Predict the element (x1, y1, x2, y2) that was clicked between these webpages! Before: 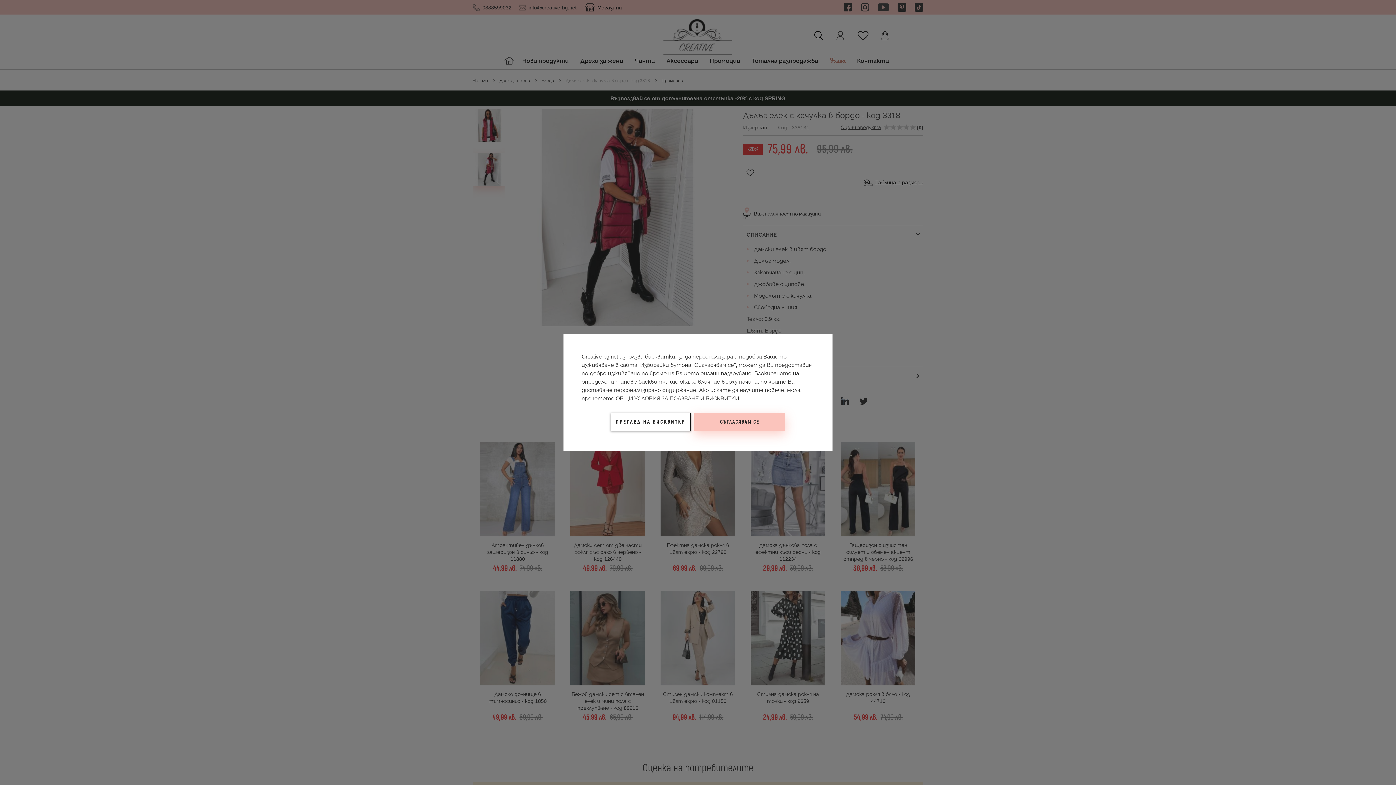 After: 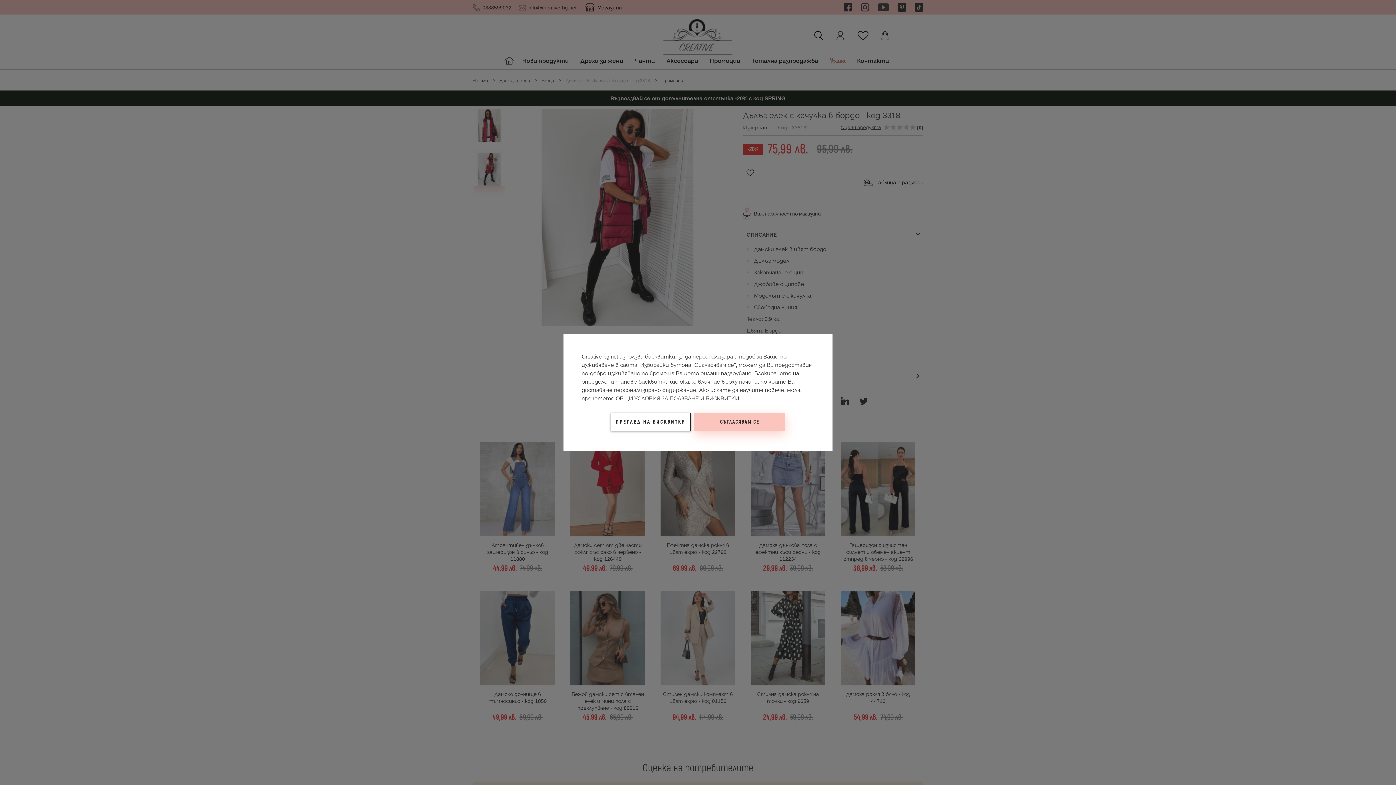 Action: label: ОБЩИ УСЛОВИЯ ЗА ПОЛЗВАНЕ И БИСКВИТКИ. bbox: (616, 394, 740, 402)